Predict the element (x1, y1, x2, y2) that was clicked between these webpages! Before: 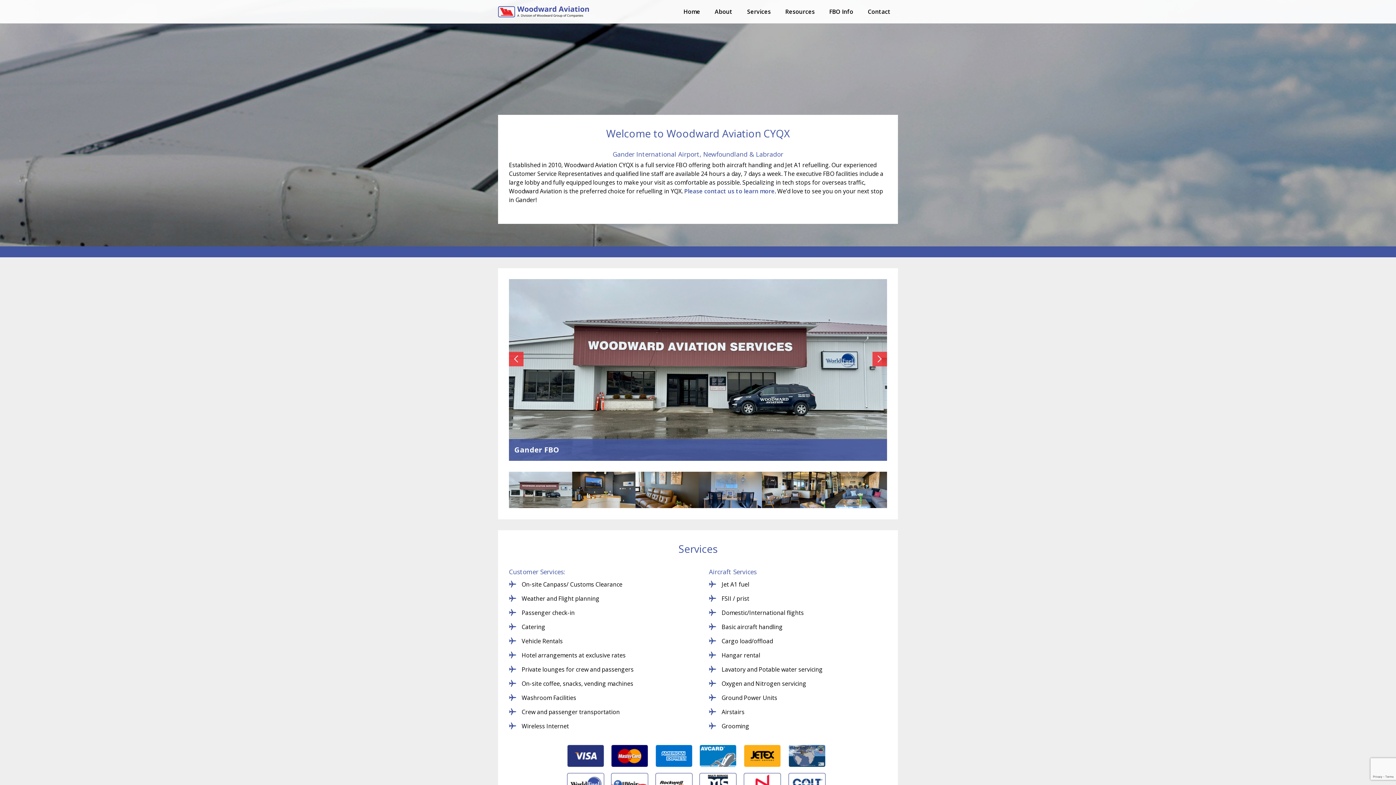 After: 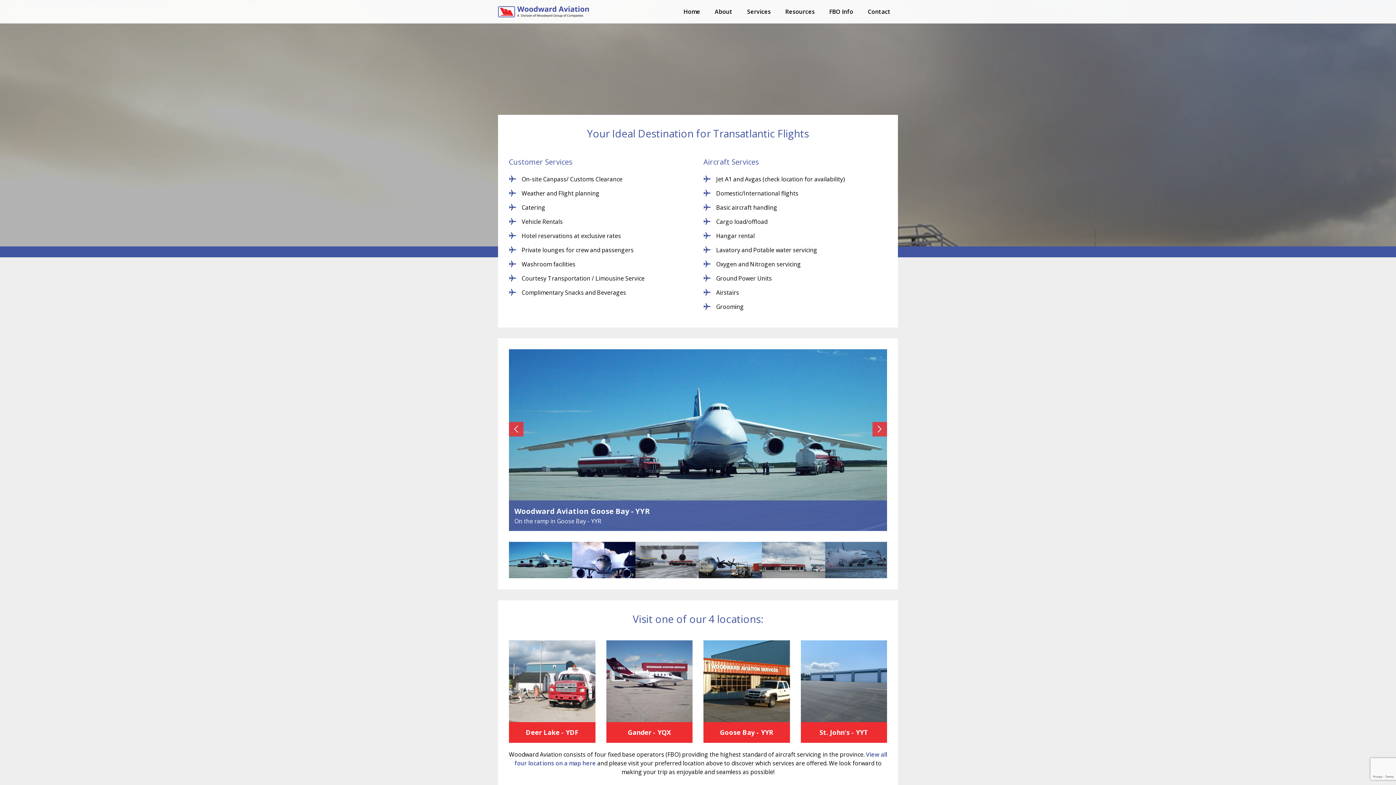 Action: label: FBO Info bbox: (822, 0, 860, 23)